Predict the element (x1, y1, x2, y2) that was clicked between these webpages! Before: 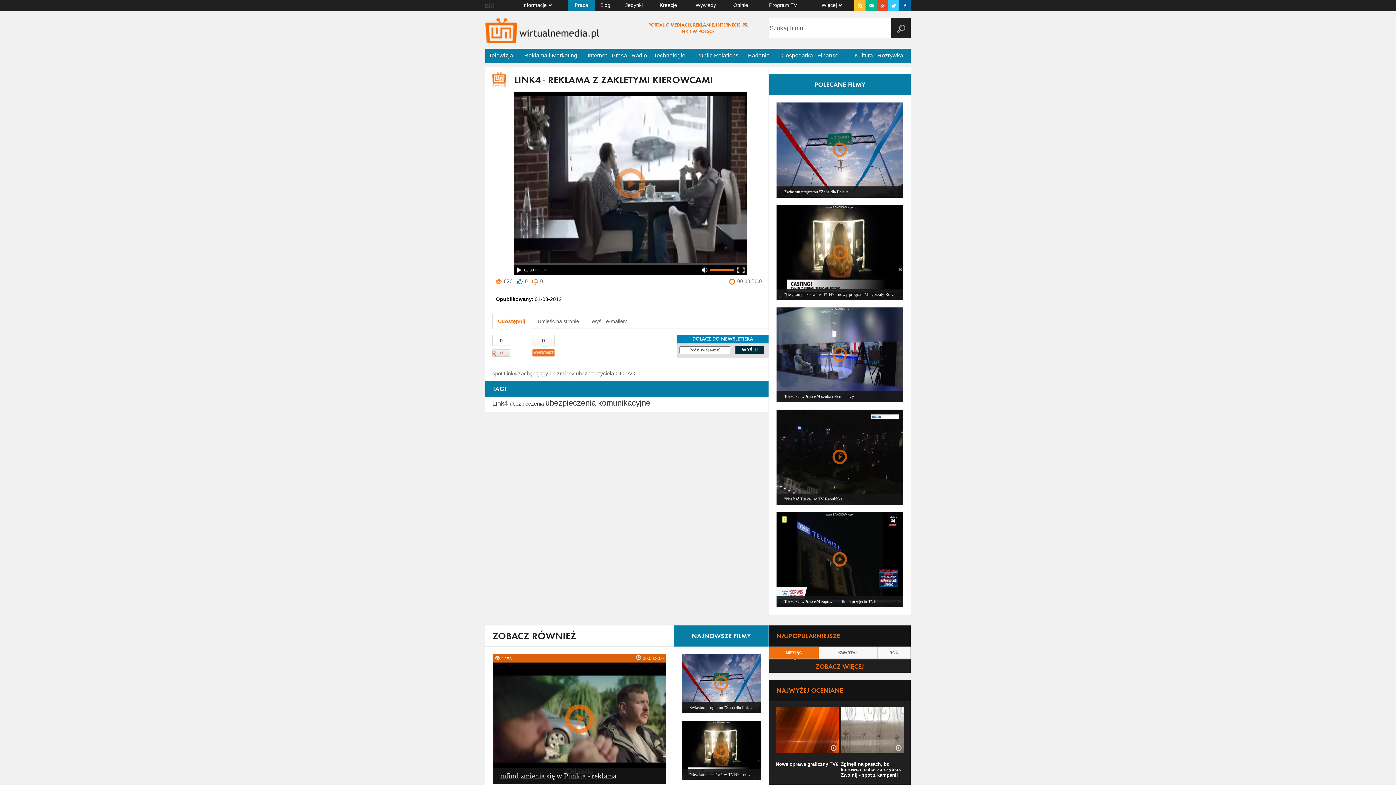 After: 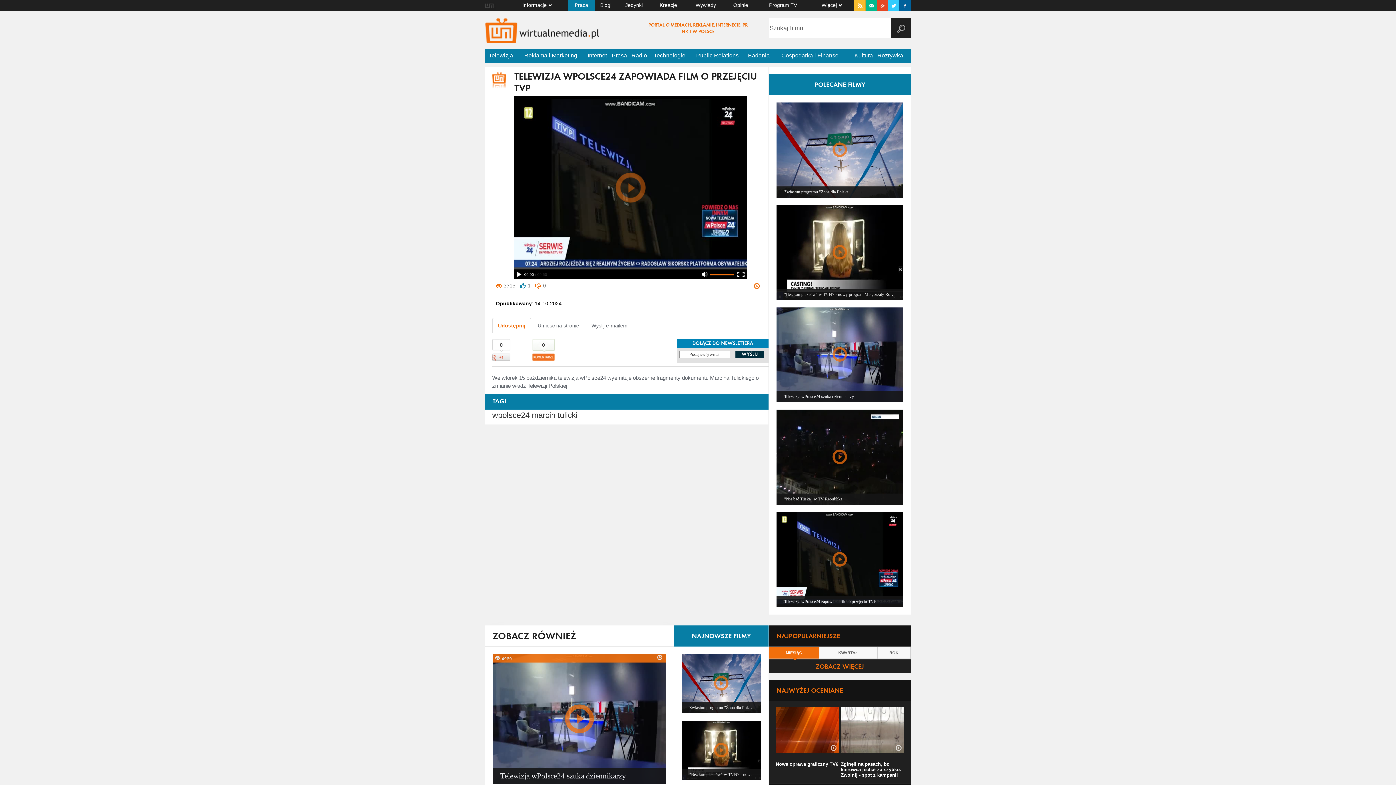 Action: bbox: (776, 512, 903, 607) label: Telewizja wPolsce24 zapowiada film o przejęciu TVP